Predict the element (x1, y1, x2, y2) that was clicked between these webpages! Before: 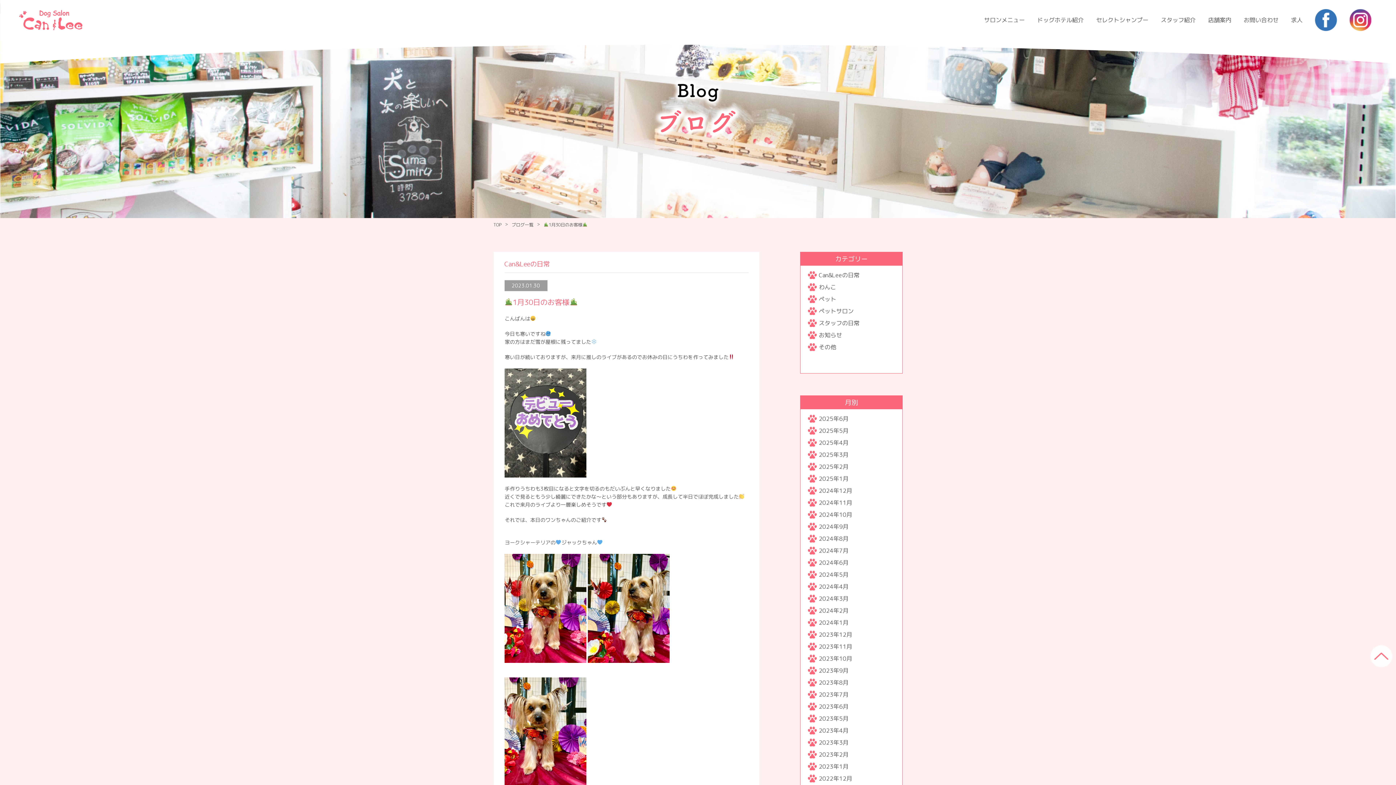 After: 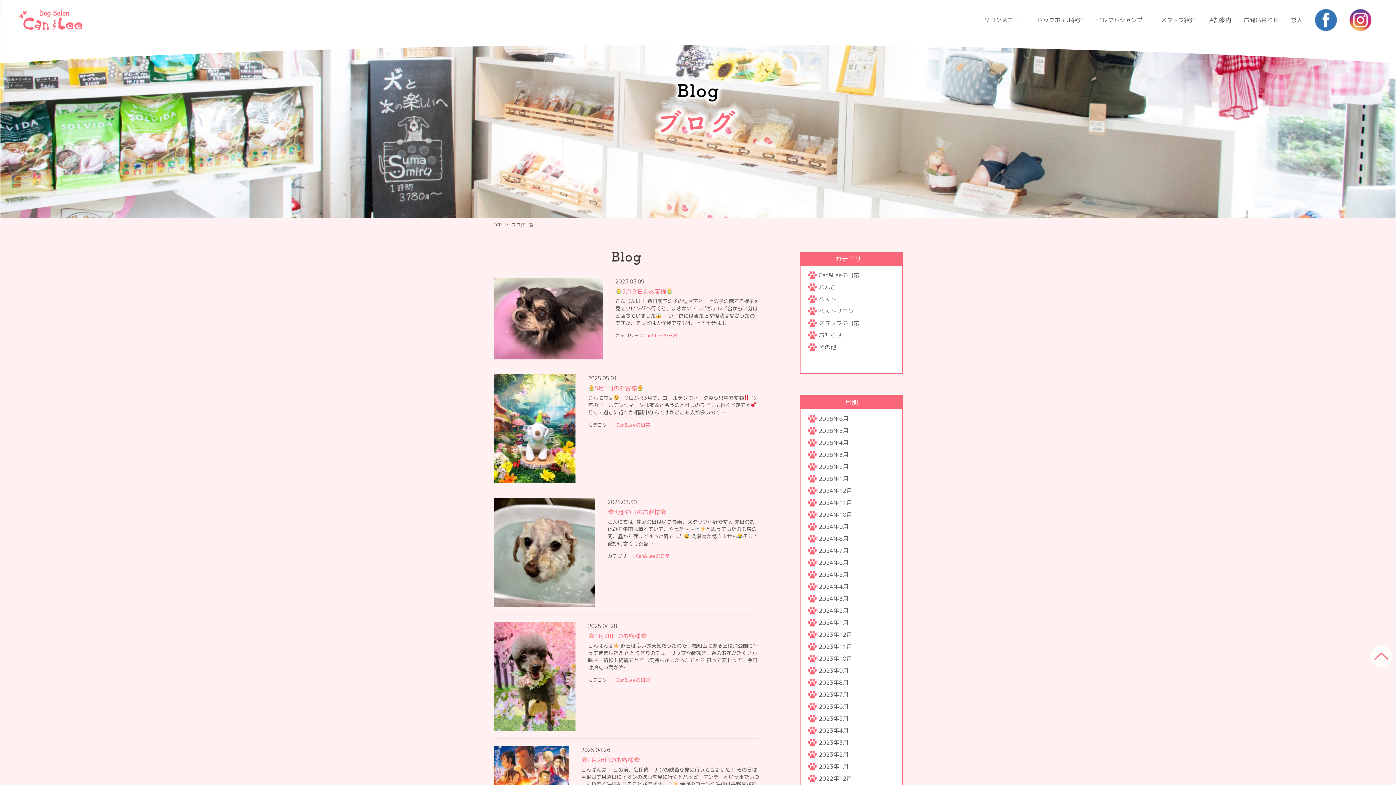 Action: label: その他 bbox: (808, 343, 836, 351)